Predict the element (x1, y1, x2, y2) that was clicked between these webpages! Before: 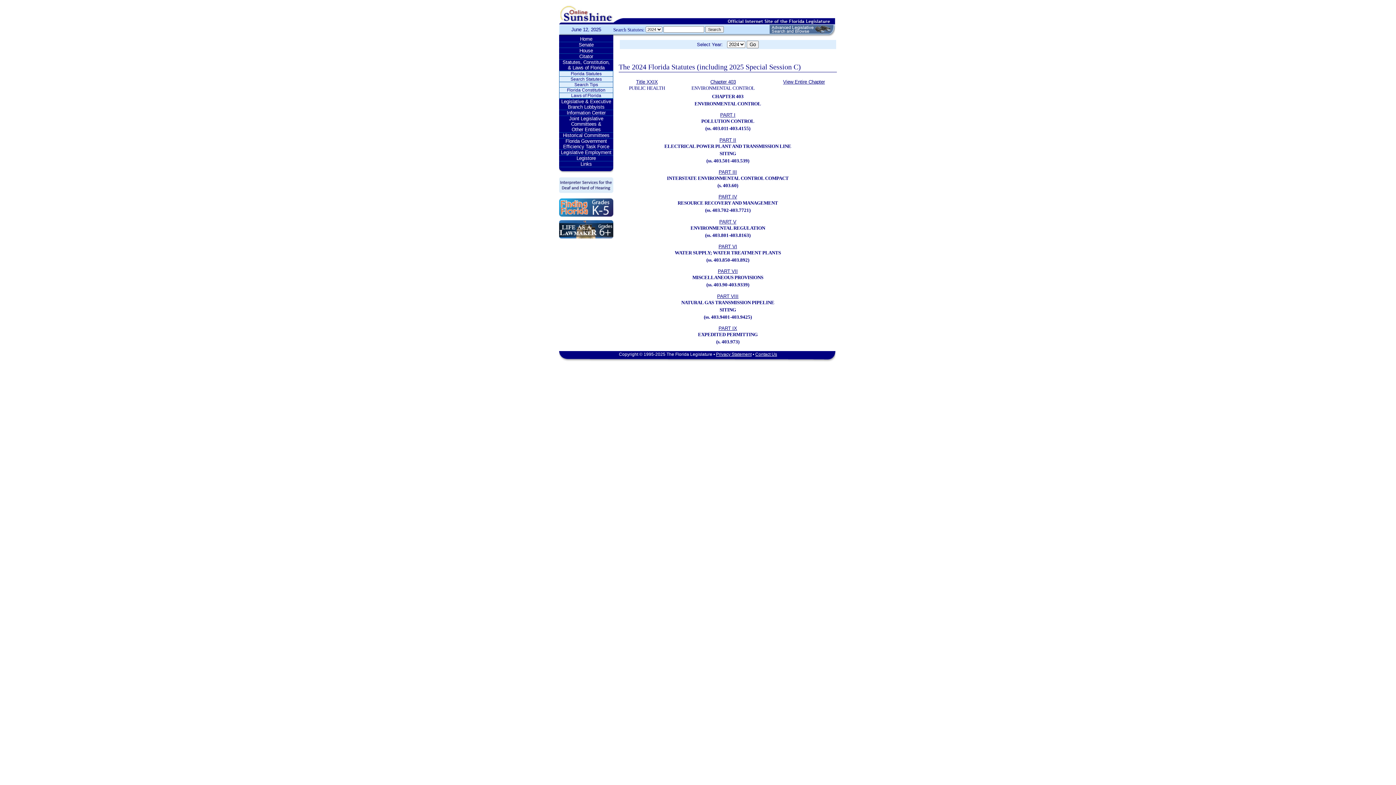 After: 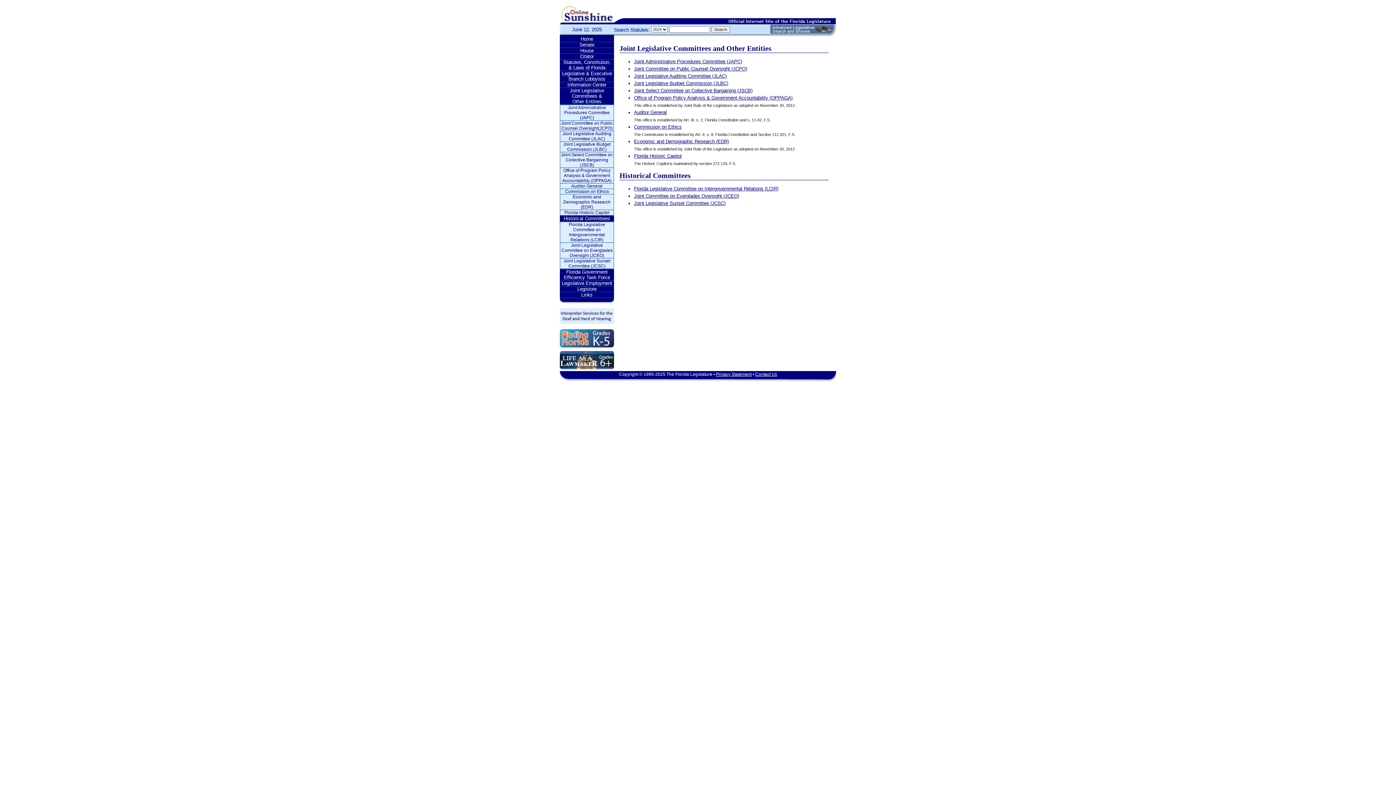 Action: label: Historical Committees bbox: (559, 132, 613, 138)